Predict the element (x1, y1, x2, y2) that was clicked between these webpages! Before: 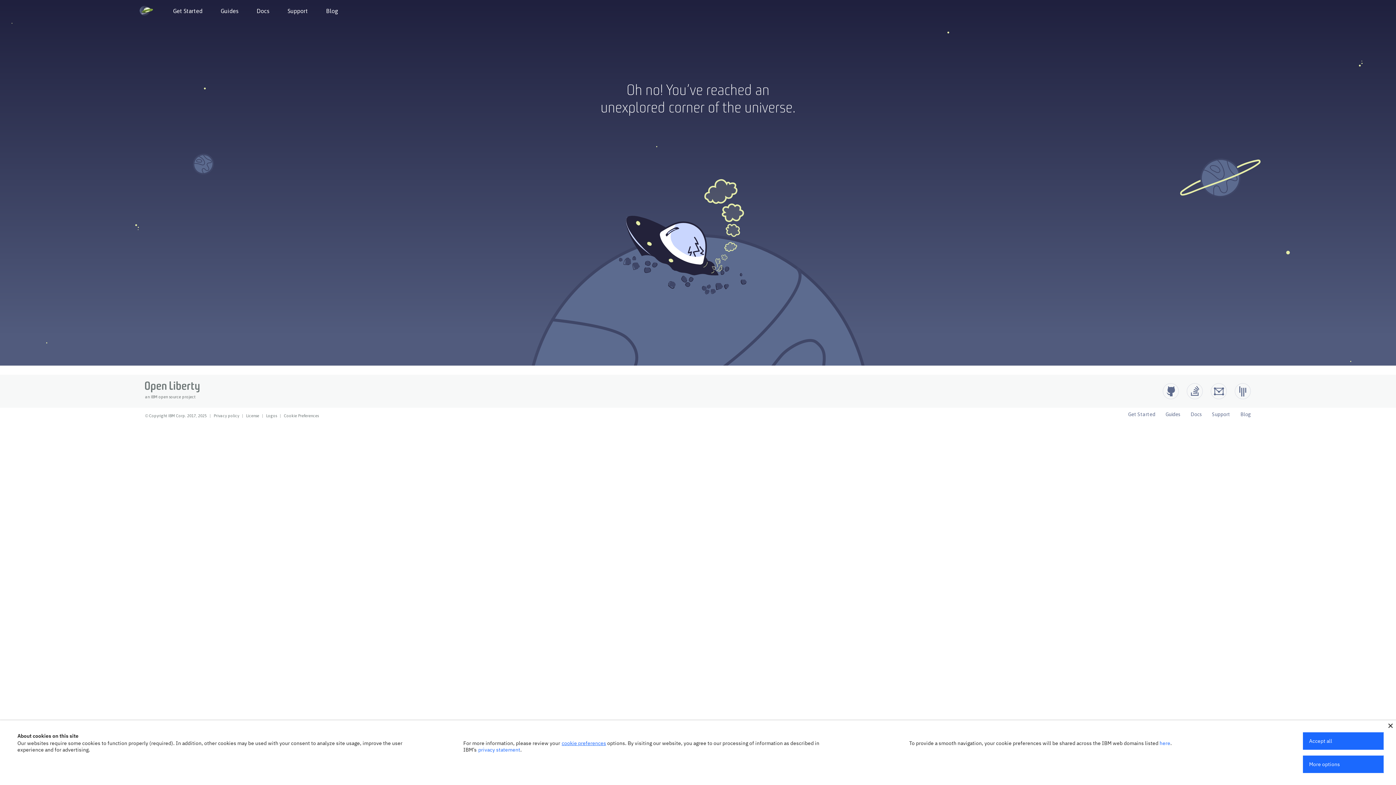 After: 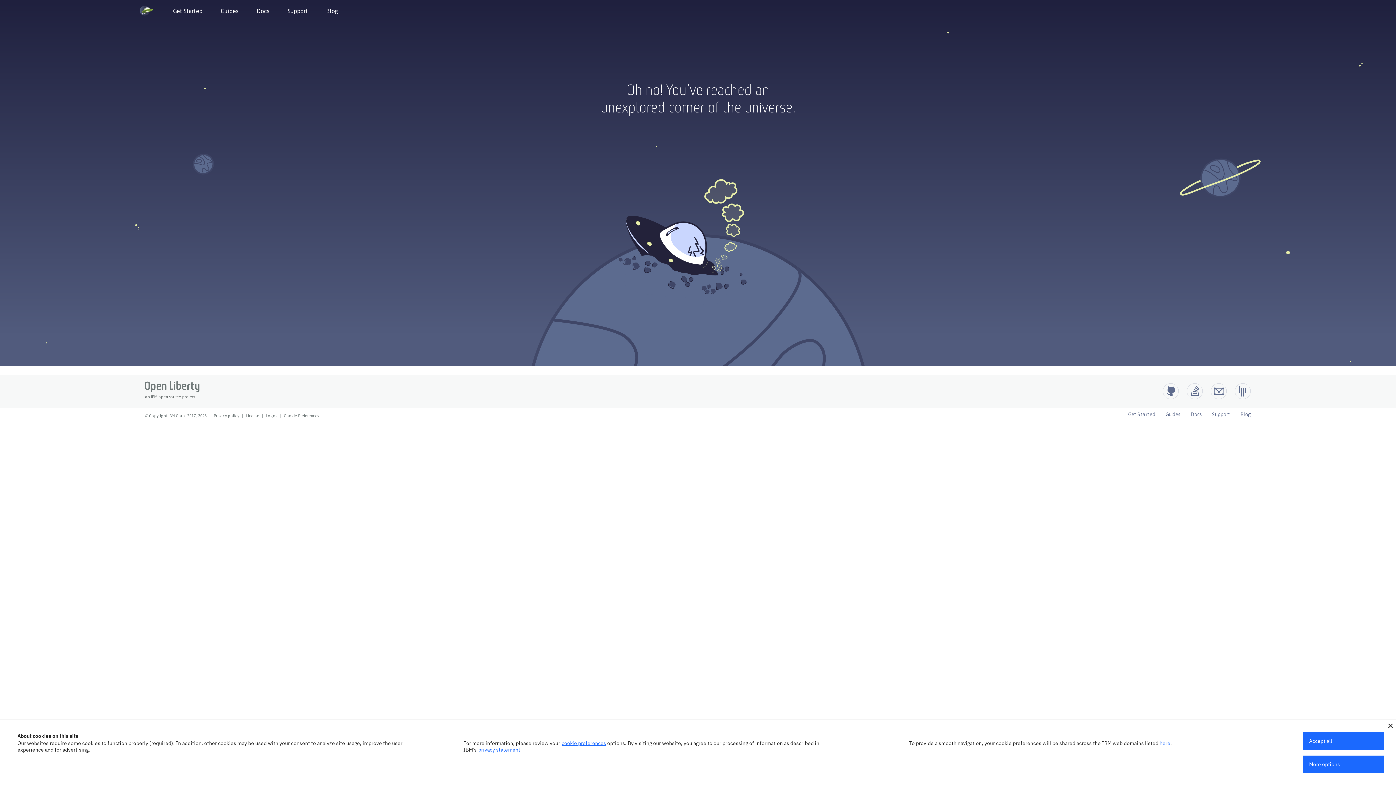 Action: bbox: (266, 413, 277, 418) label: Logos